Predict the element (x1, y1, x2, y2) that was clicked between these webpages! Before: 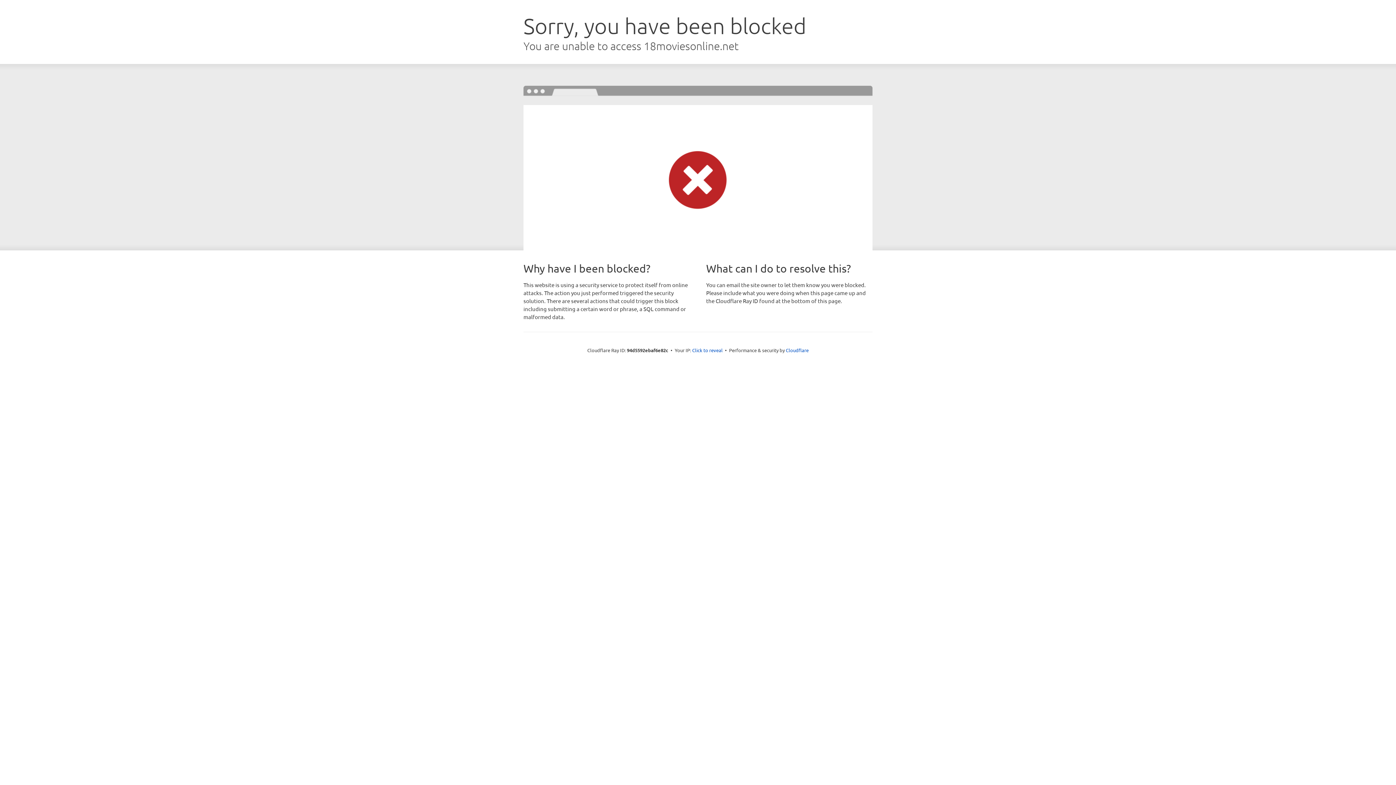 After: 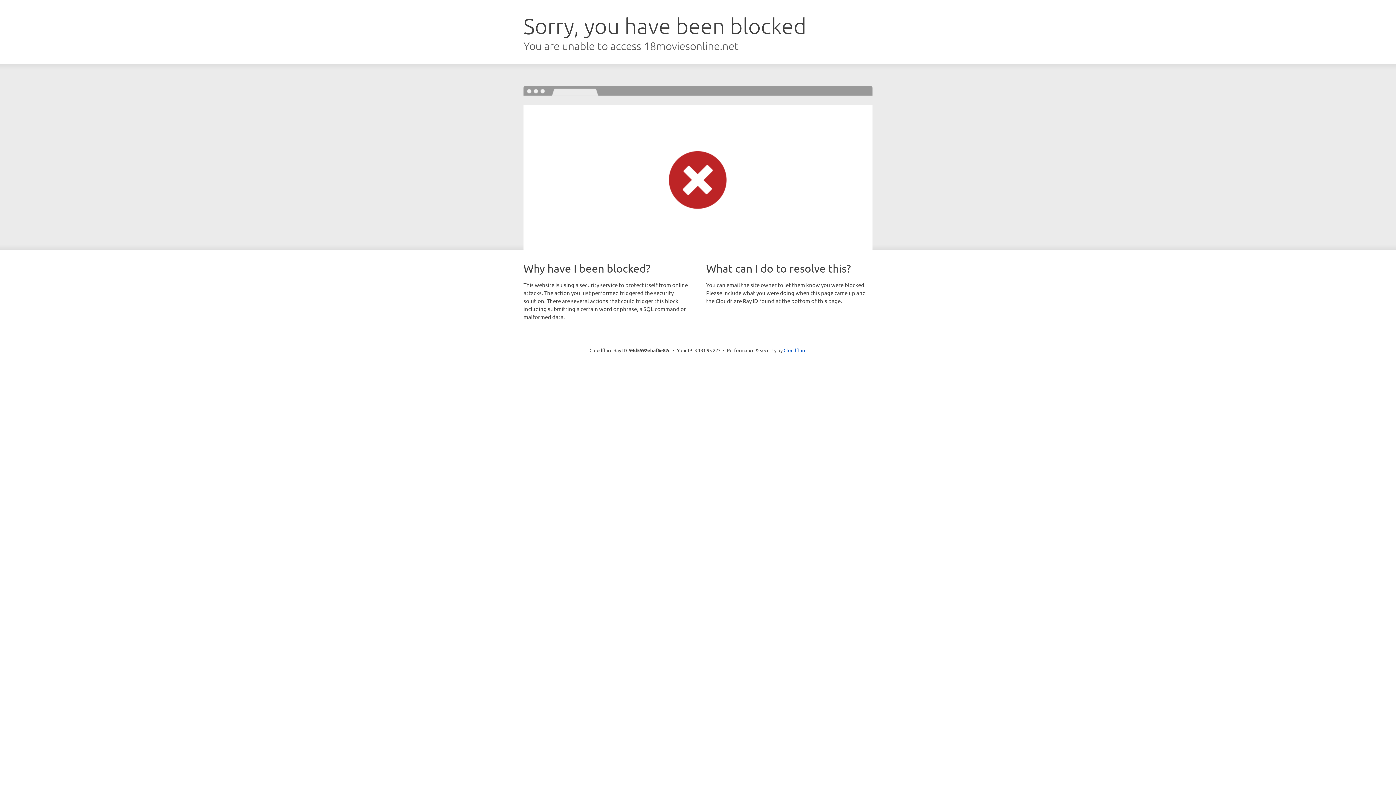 Action: bbox: (692, 346, 722, 353) label: Click to reveal